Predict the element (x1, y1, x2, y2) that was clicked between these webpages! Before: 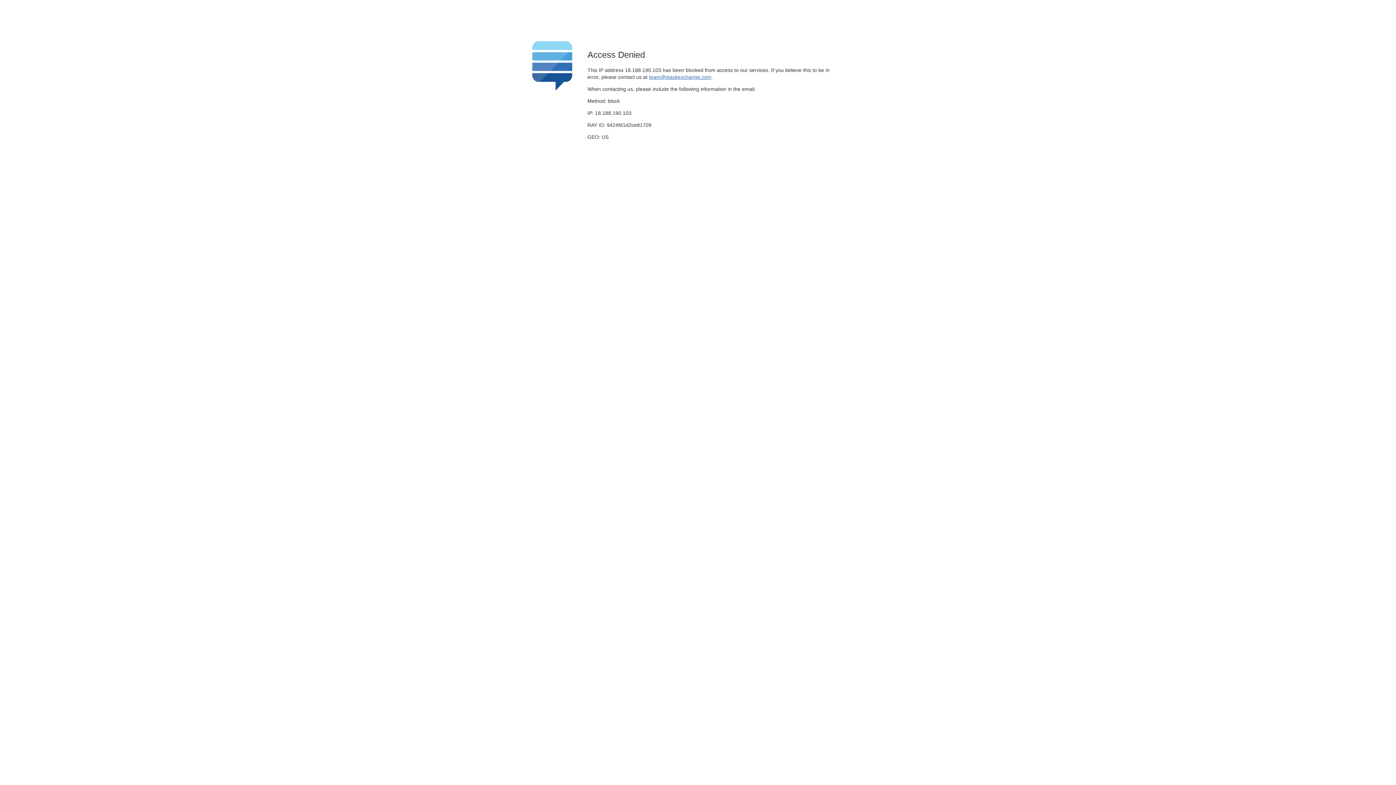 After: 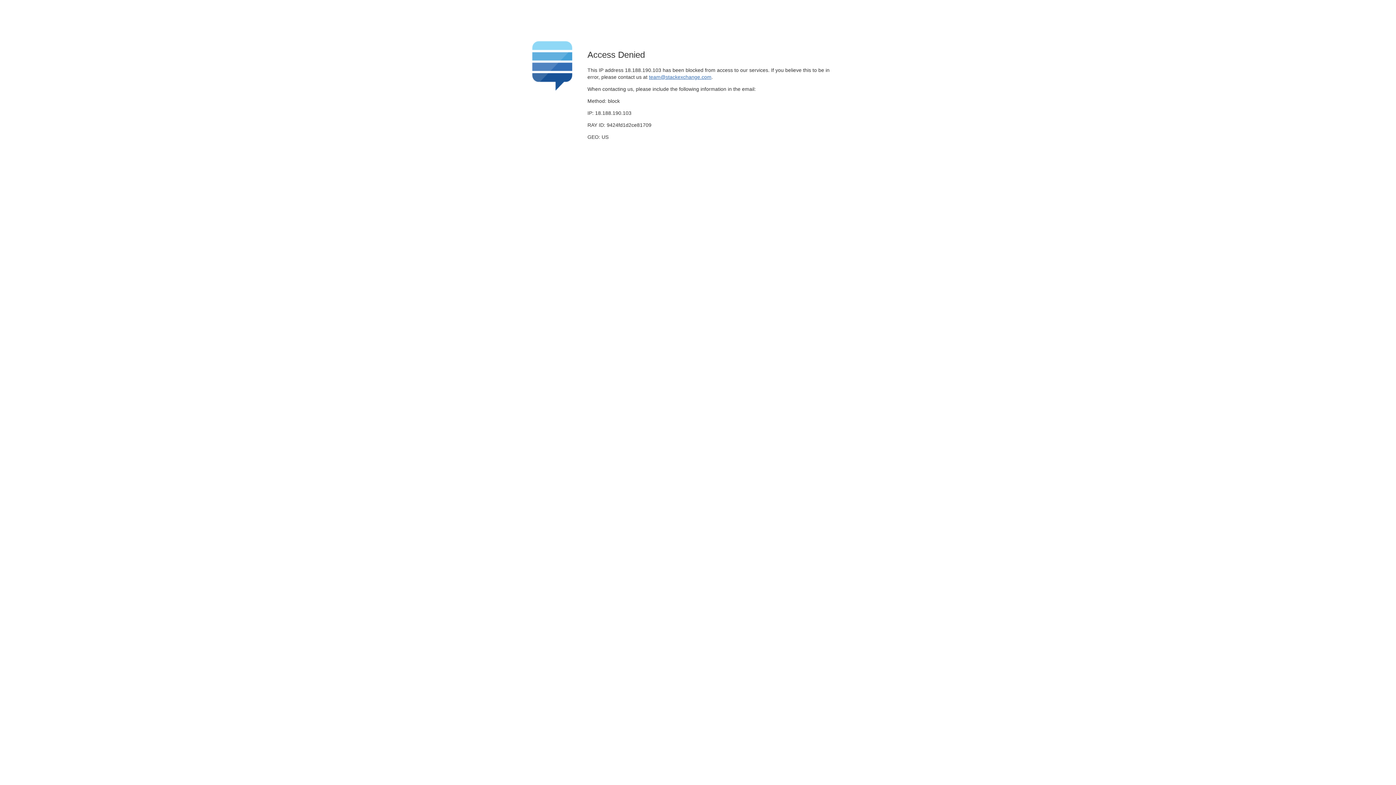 Action: bbox: (649, 74, 711, 79) label: team@stackexchange.com